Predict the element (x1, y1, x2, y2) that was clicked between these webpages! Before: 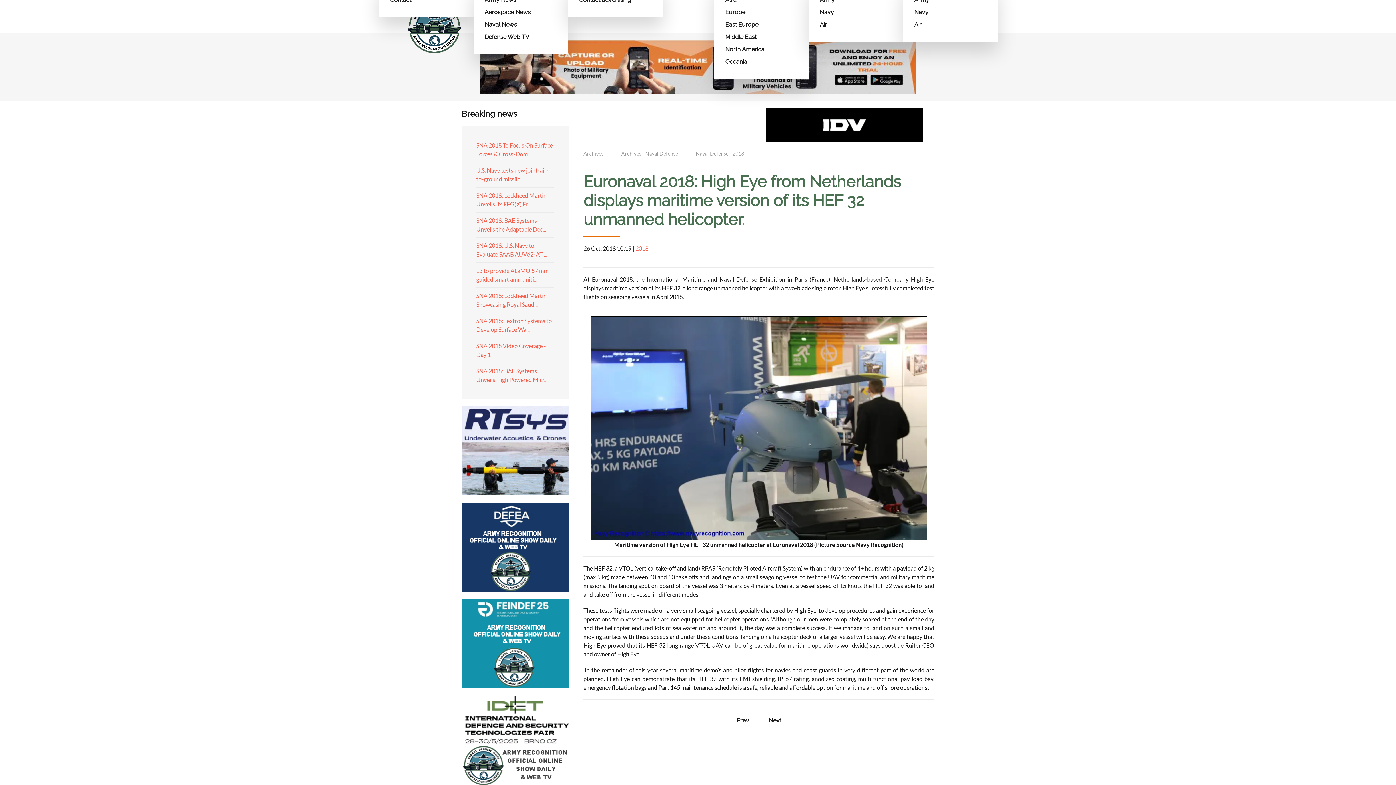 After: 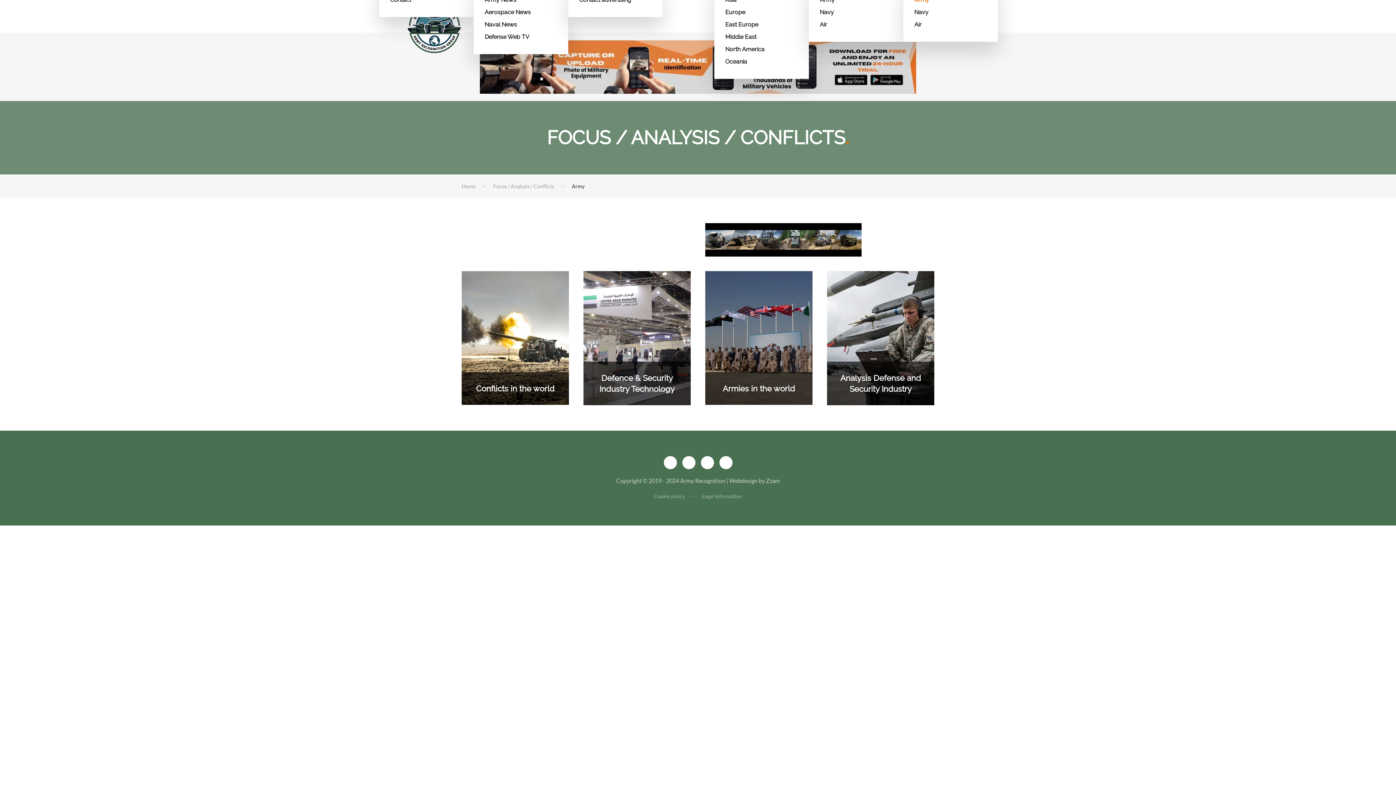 Action: label: Army bbox: (914, -6, 987, 6)